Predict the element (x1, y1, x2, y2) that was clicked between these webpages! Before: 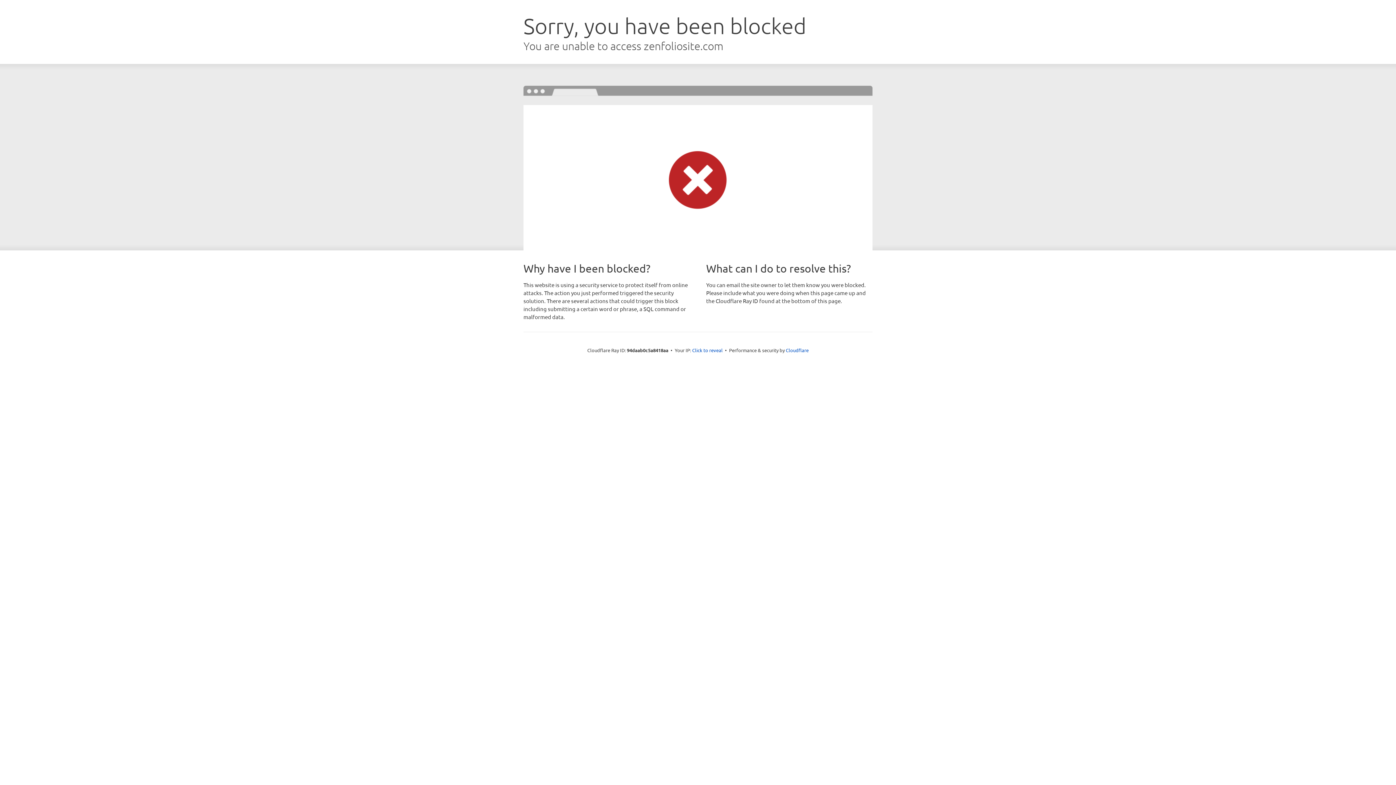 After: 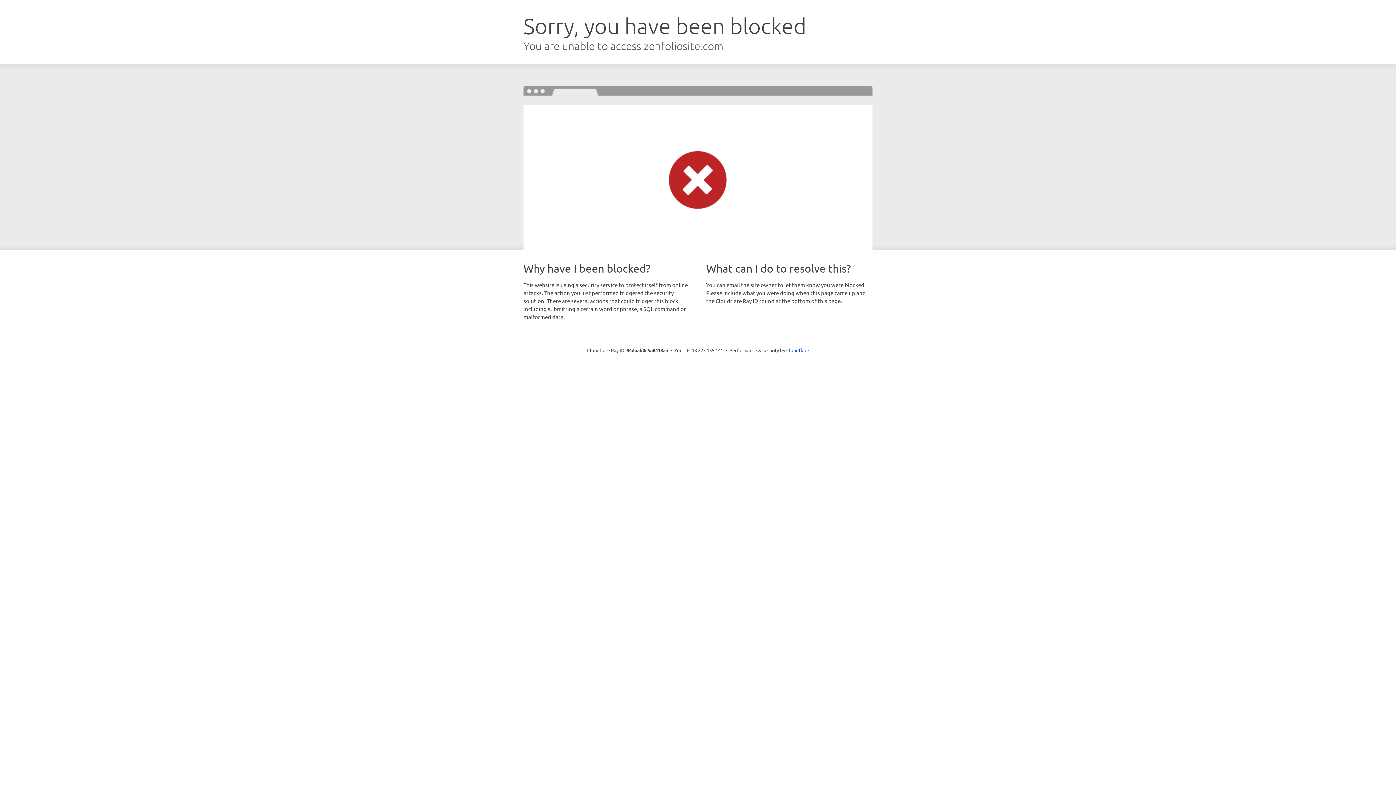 Action: bbox: (692, 346, 722, 353) label: Click to reveal